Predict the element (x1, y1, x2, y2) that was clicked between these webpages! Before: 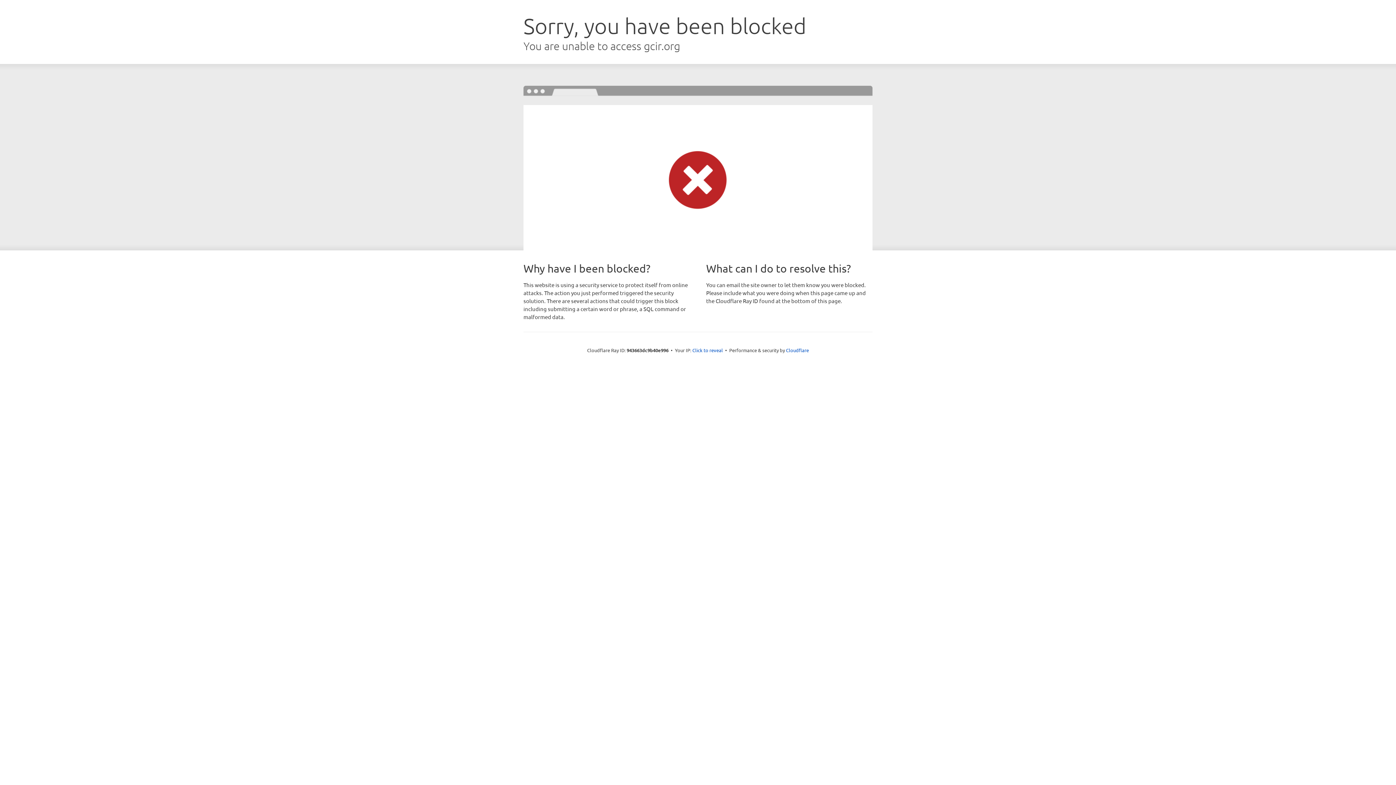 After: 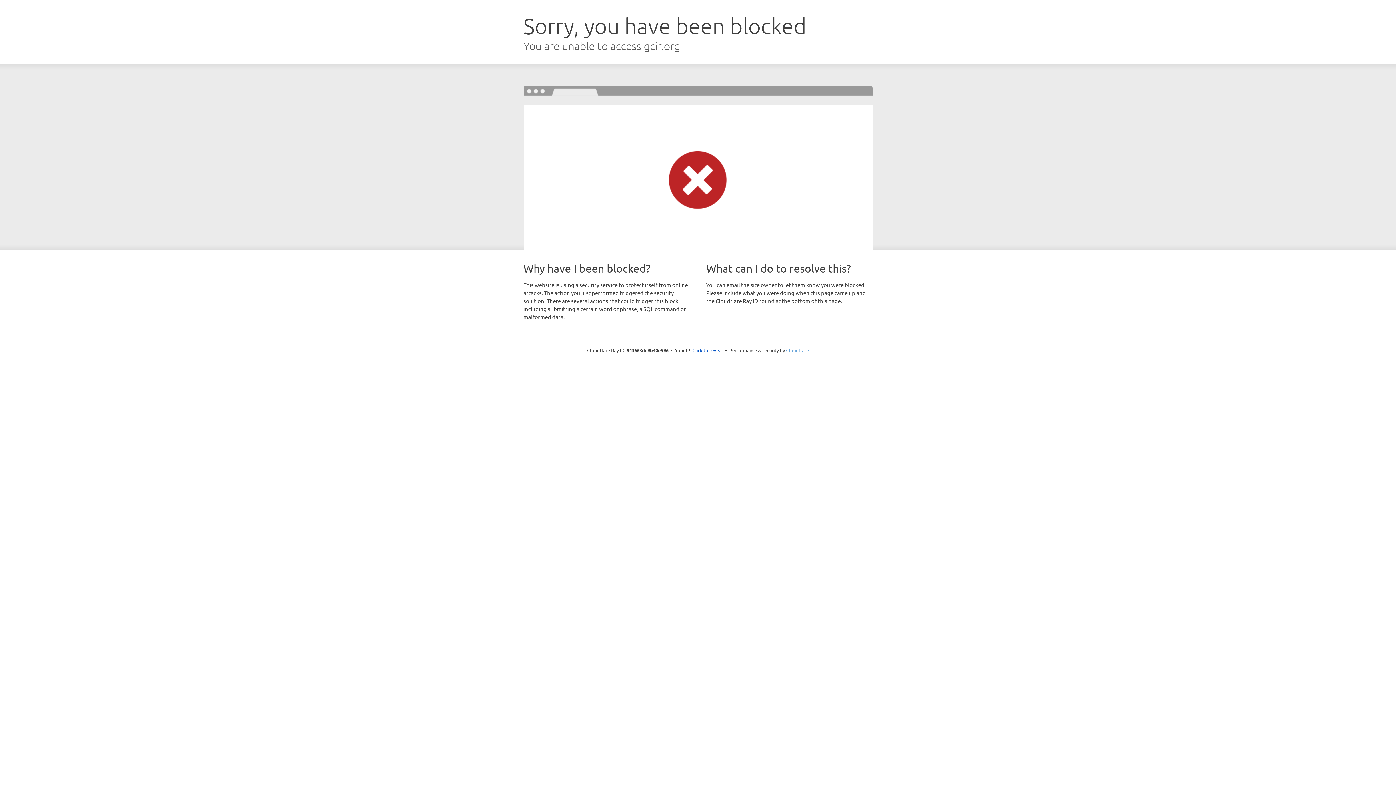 Action: label: Cloudflare bbox: (786, 347, 809, 353)